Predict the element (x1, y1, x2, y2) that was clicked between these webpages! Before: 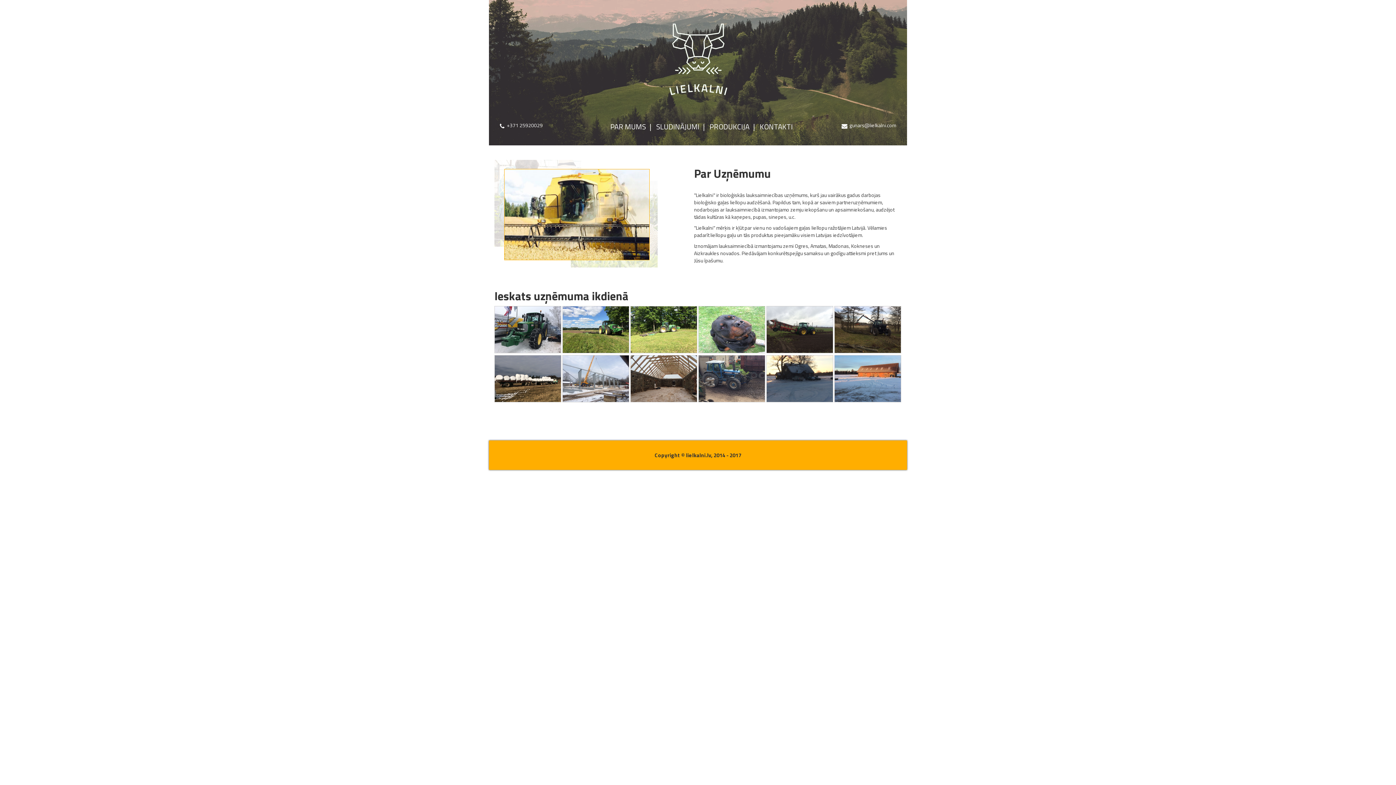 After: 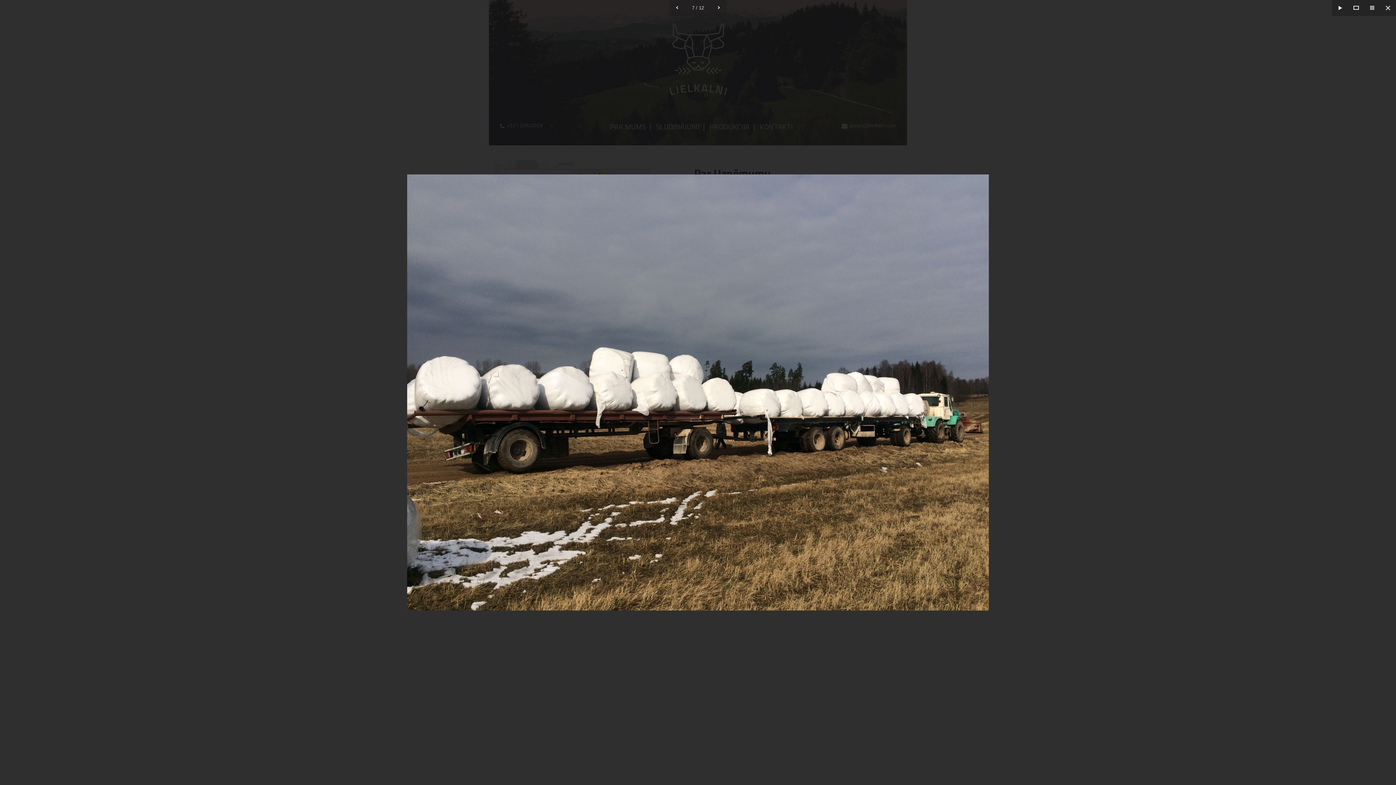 Action: bbox: (494, 375, 561, 382)